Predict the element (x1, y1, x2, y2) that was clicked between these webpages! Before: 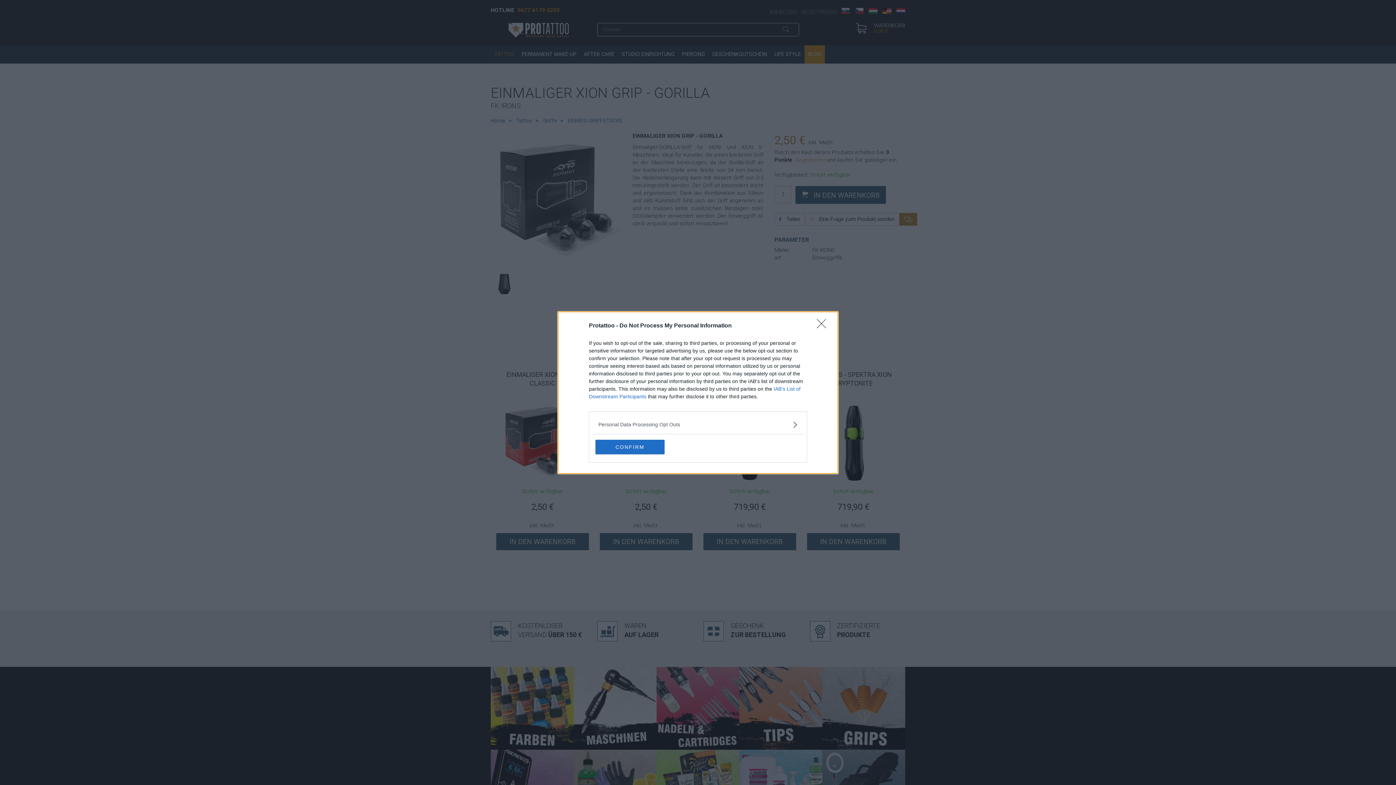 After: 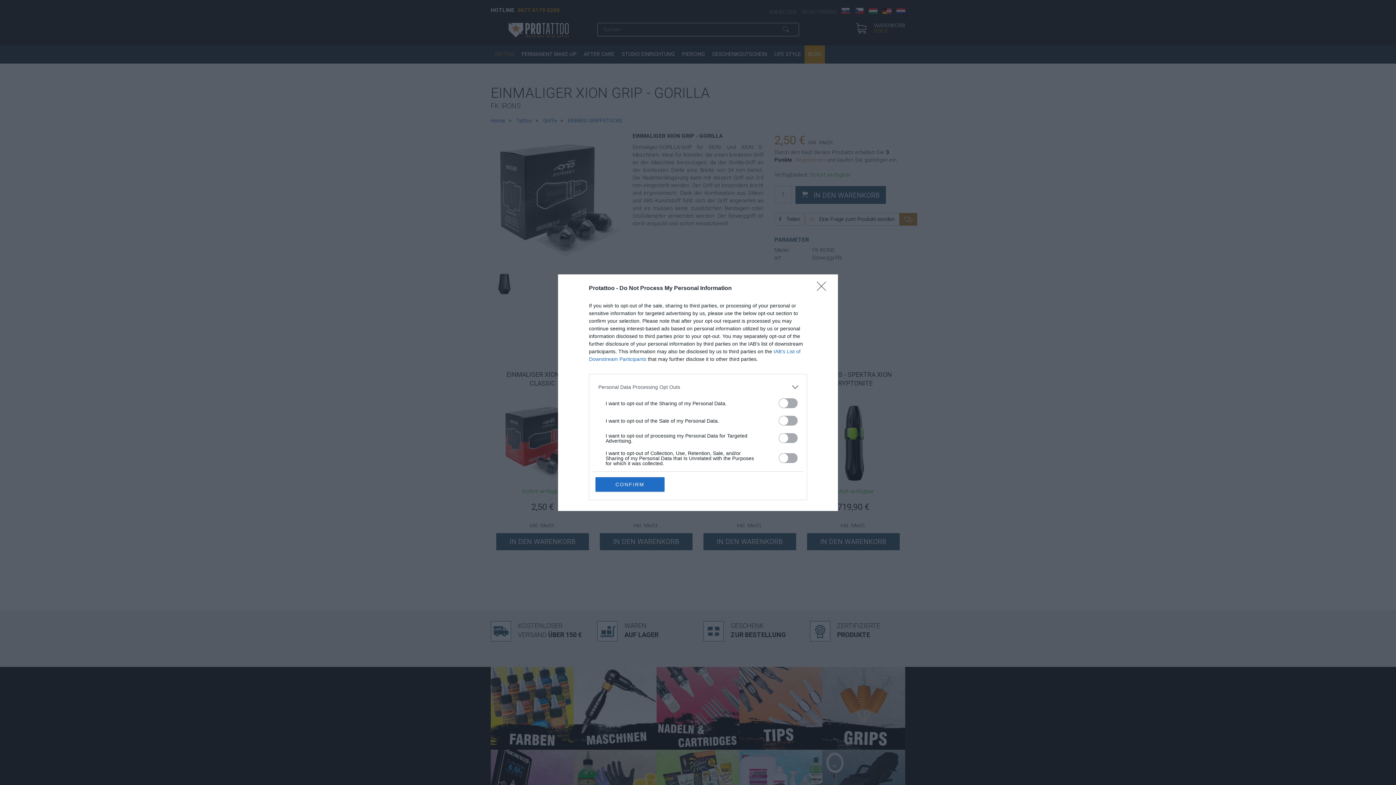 Action: label: Opt-Outs bbox: (598, 420, 797, 428)